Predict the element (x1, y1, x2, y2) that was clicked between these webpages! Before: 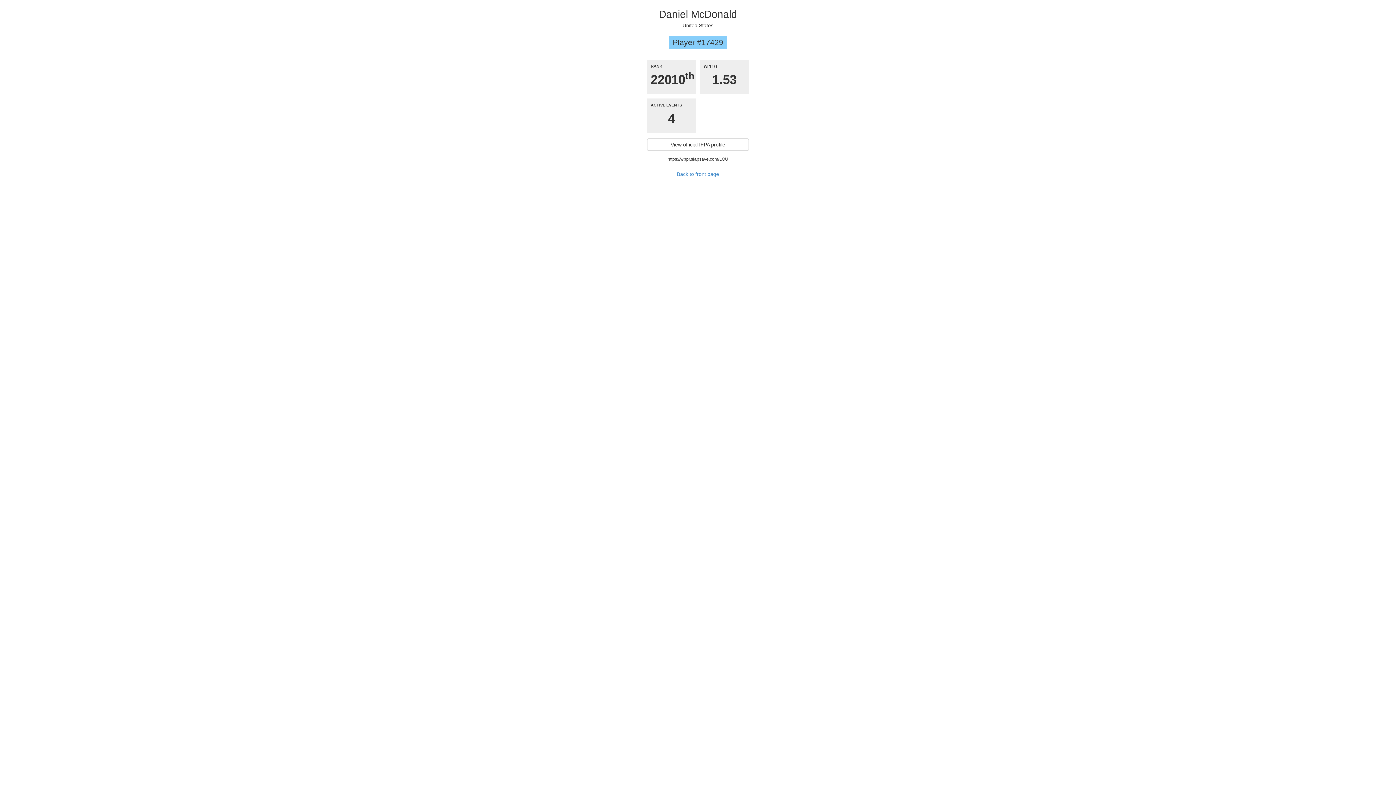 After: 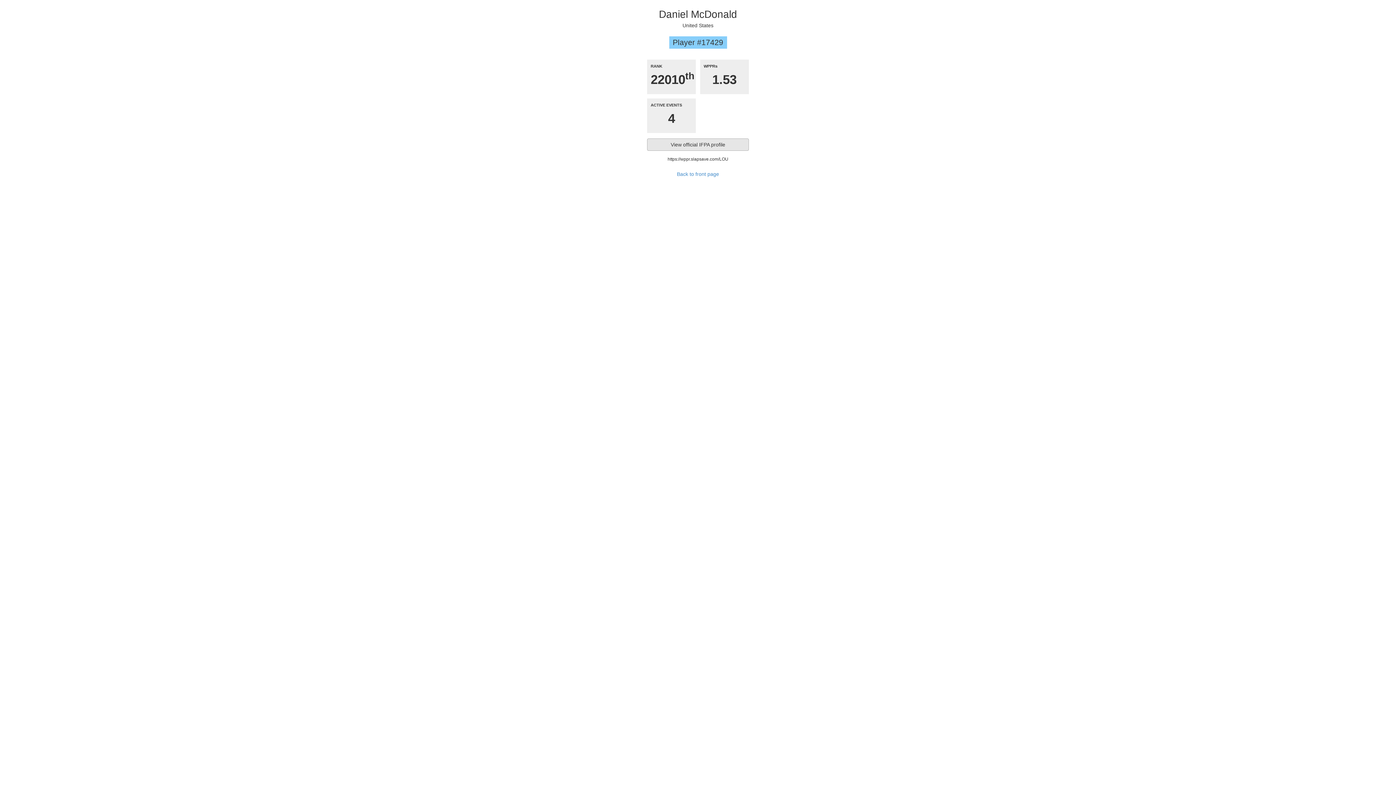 Action: label: View official IFPA profile bbox: (647, 138, 749, 150)